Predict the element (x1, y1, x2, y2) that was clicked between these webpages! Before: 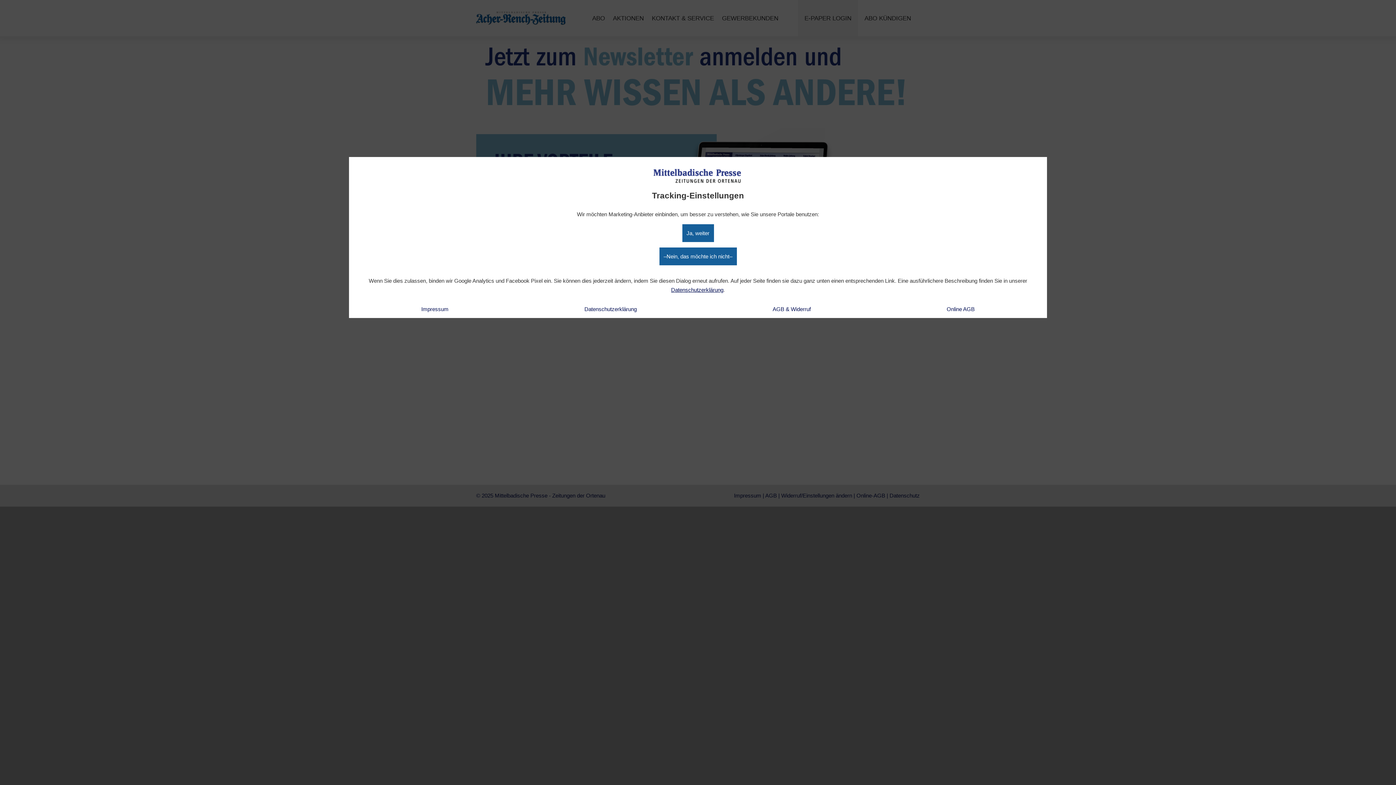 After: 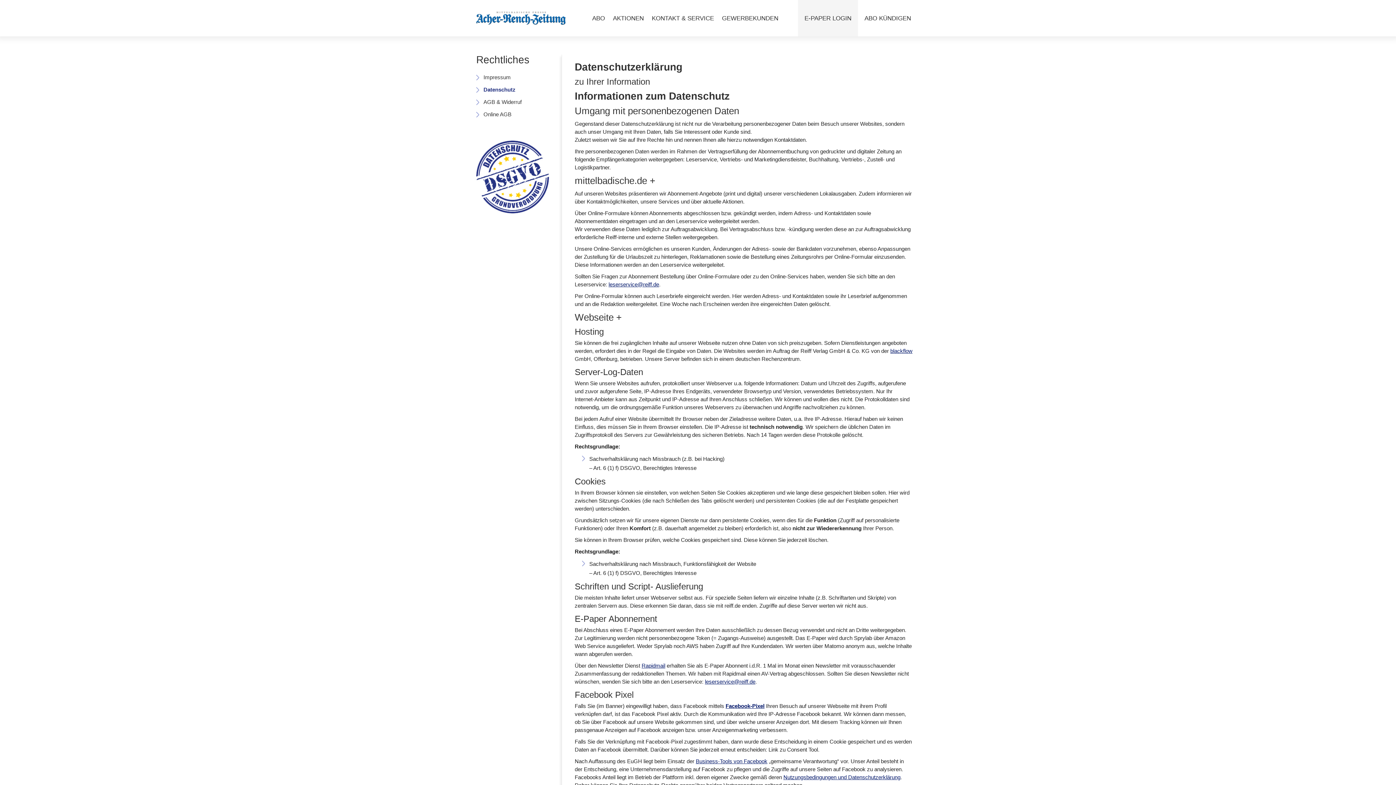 Action: bbox: (516, 304, 704, 313) label: Datenschutzerklärung